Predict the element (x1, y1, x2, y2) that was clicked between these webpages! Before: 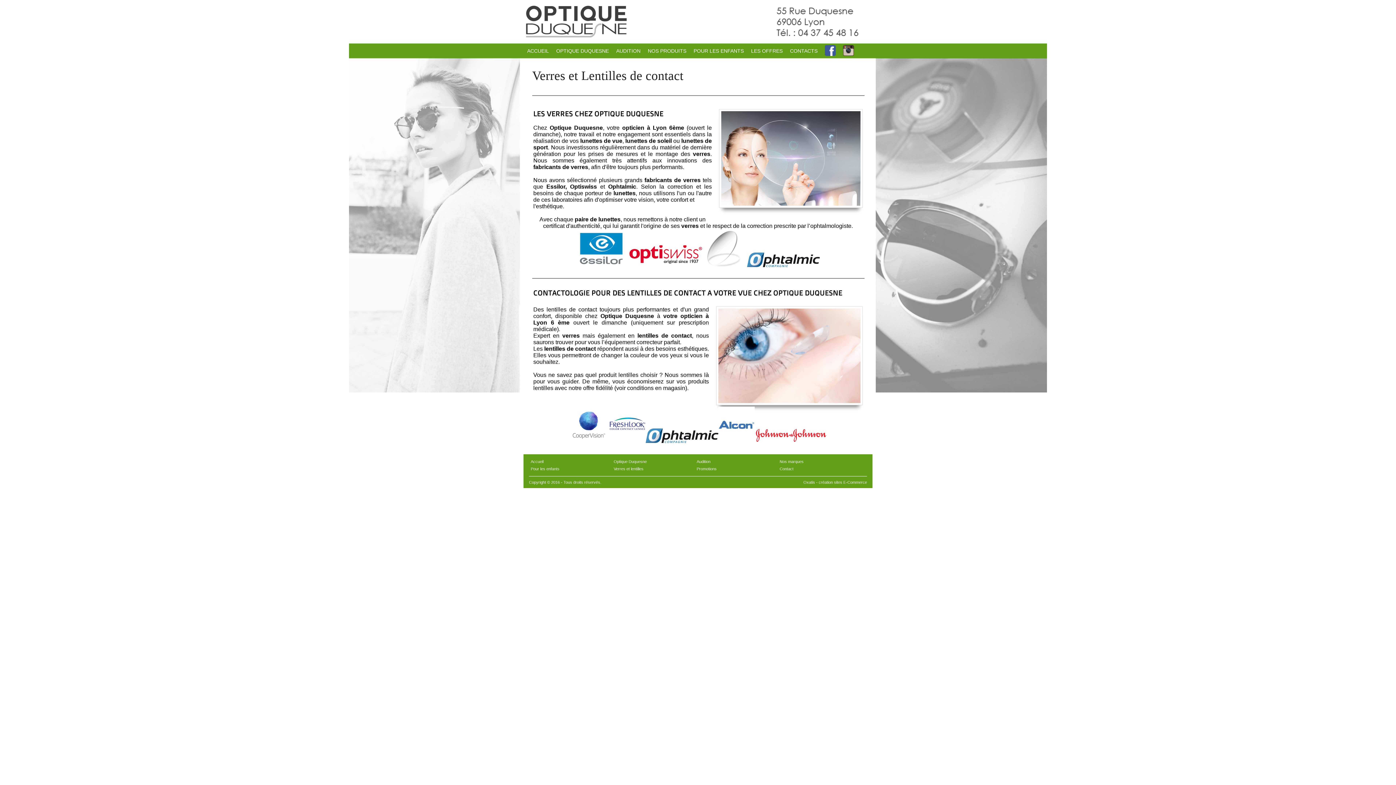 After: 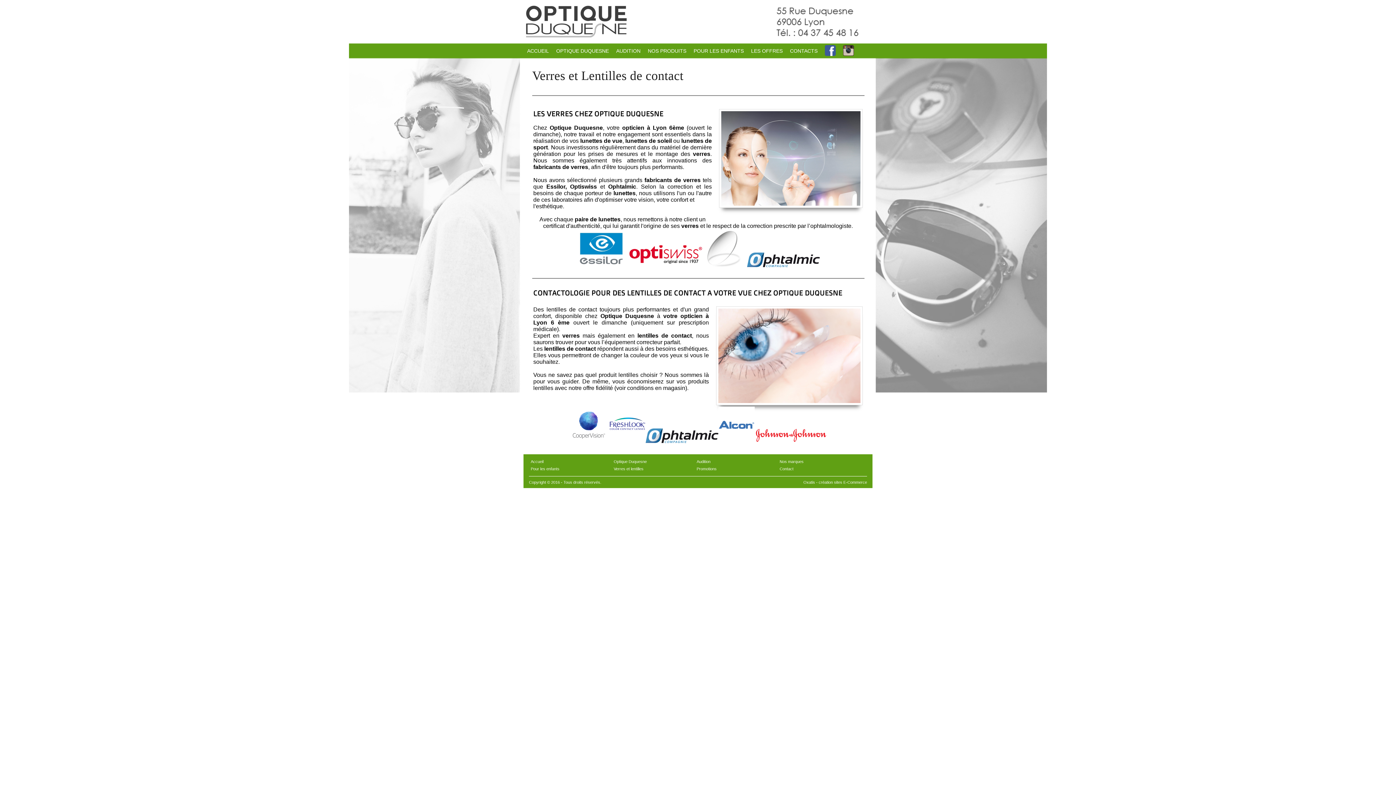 Action: bbox: (839, 45, 857, 59)